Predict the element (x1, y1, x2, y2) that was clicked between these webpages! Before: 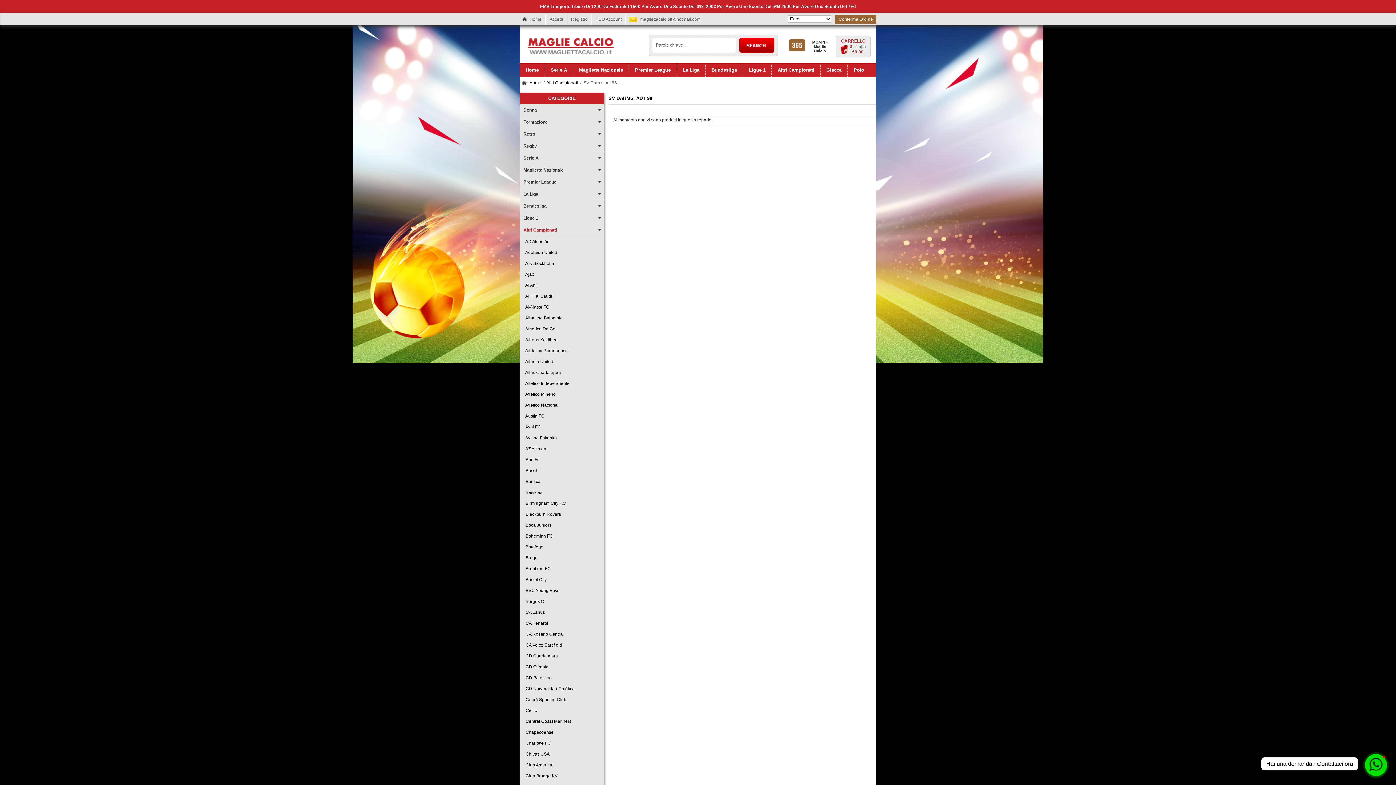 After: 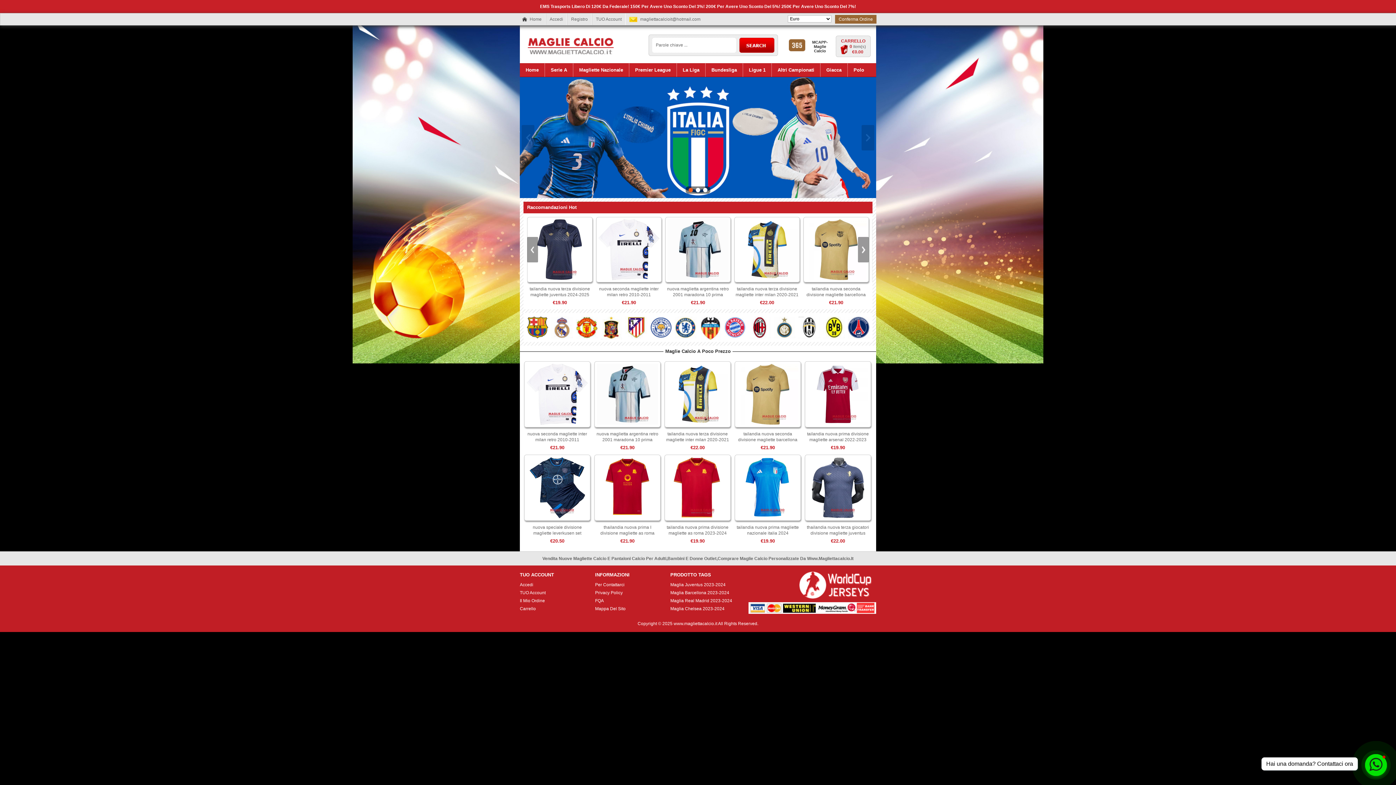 Action: bbox: (523, 32, 619, 37)